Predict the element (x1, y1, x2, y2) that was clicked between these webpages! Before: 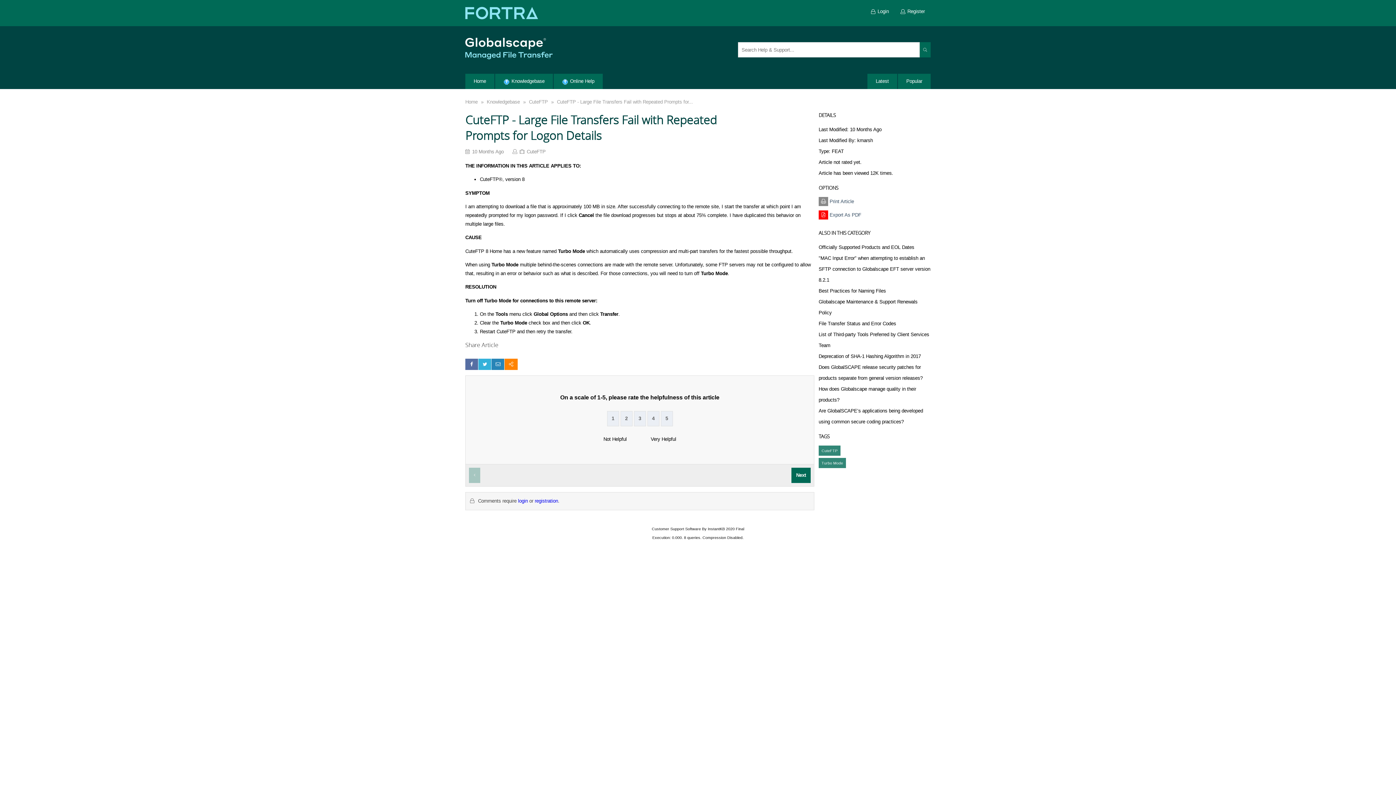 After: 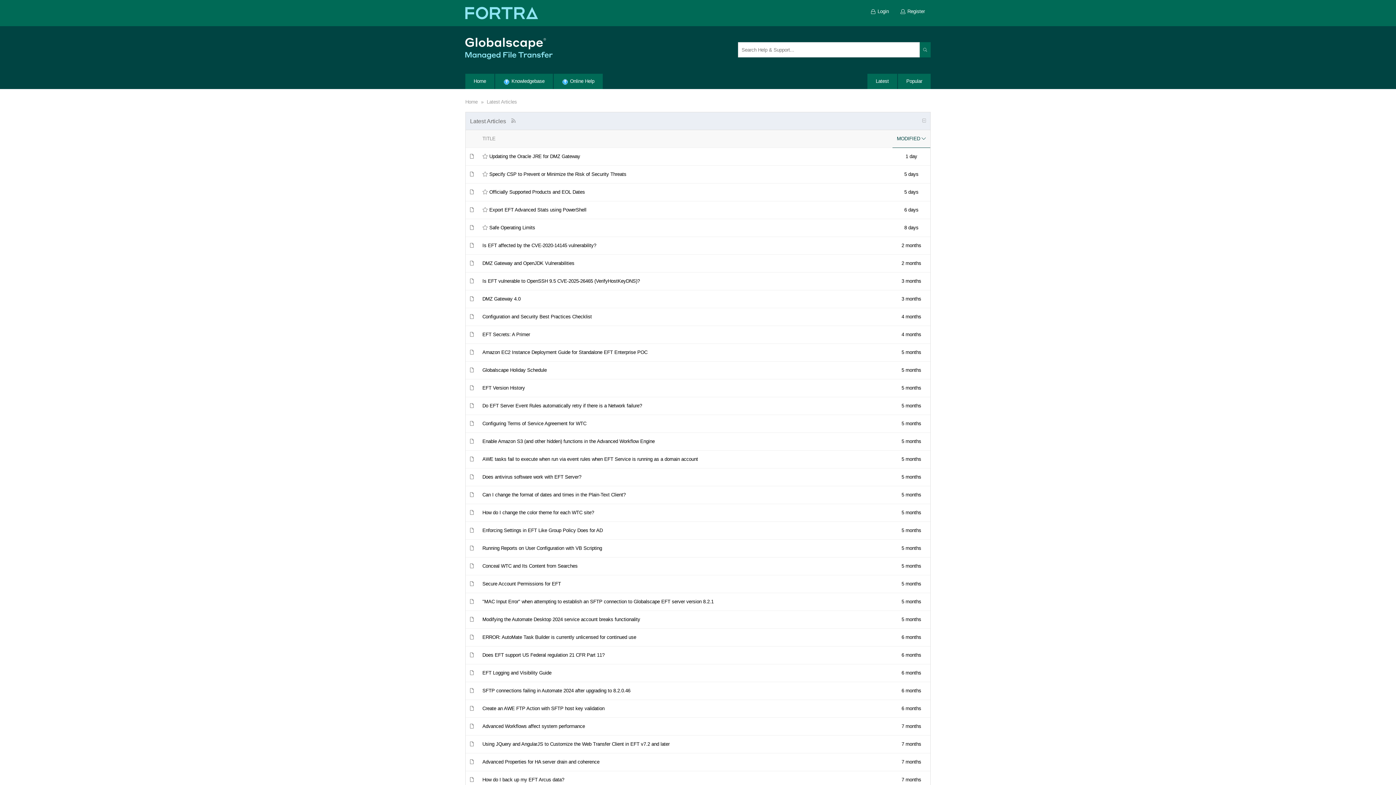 Action: bbox: (867, 73, 897, 89) label: Latest